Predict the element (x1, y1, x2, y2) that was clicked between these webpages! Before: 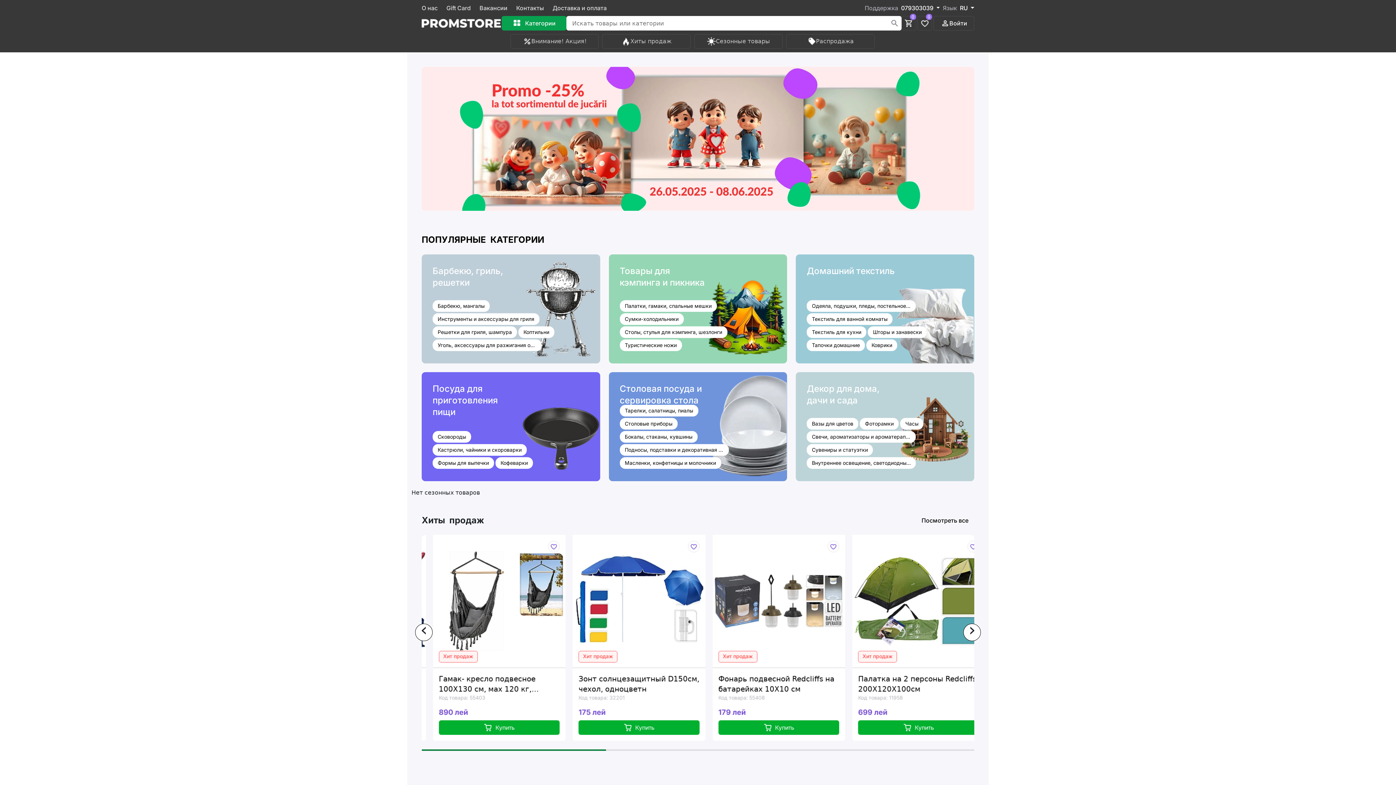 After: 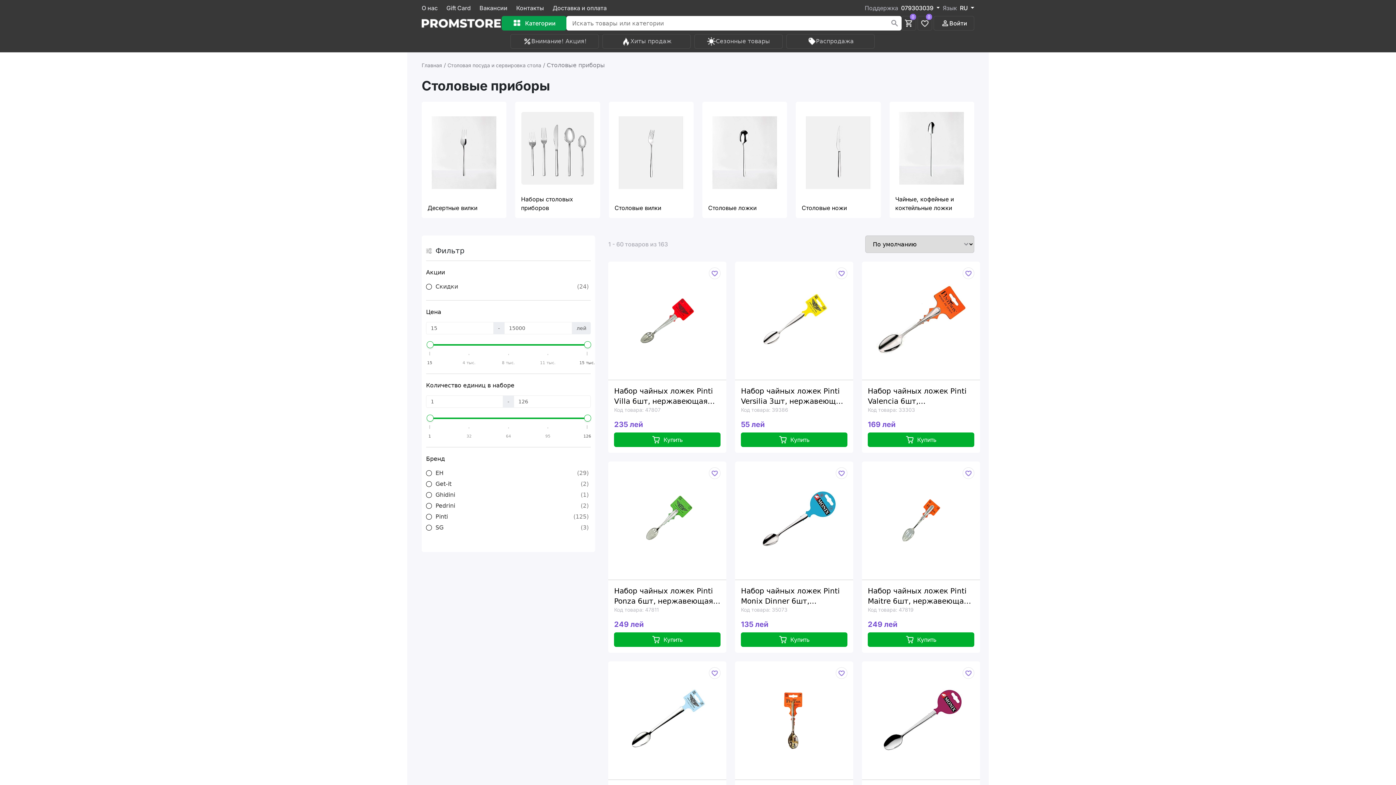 Action: bbox: (619, 418, 677, 429) label: Столовые приборы